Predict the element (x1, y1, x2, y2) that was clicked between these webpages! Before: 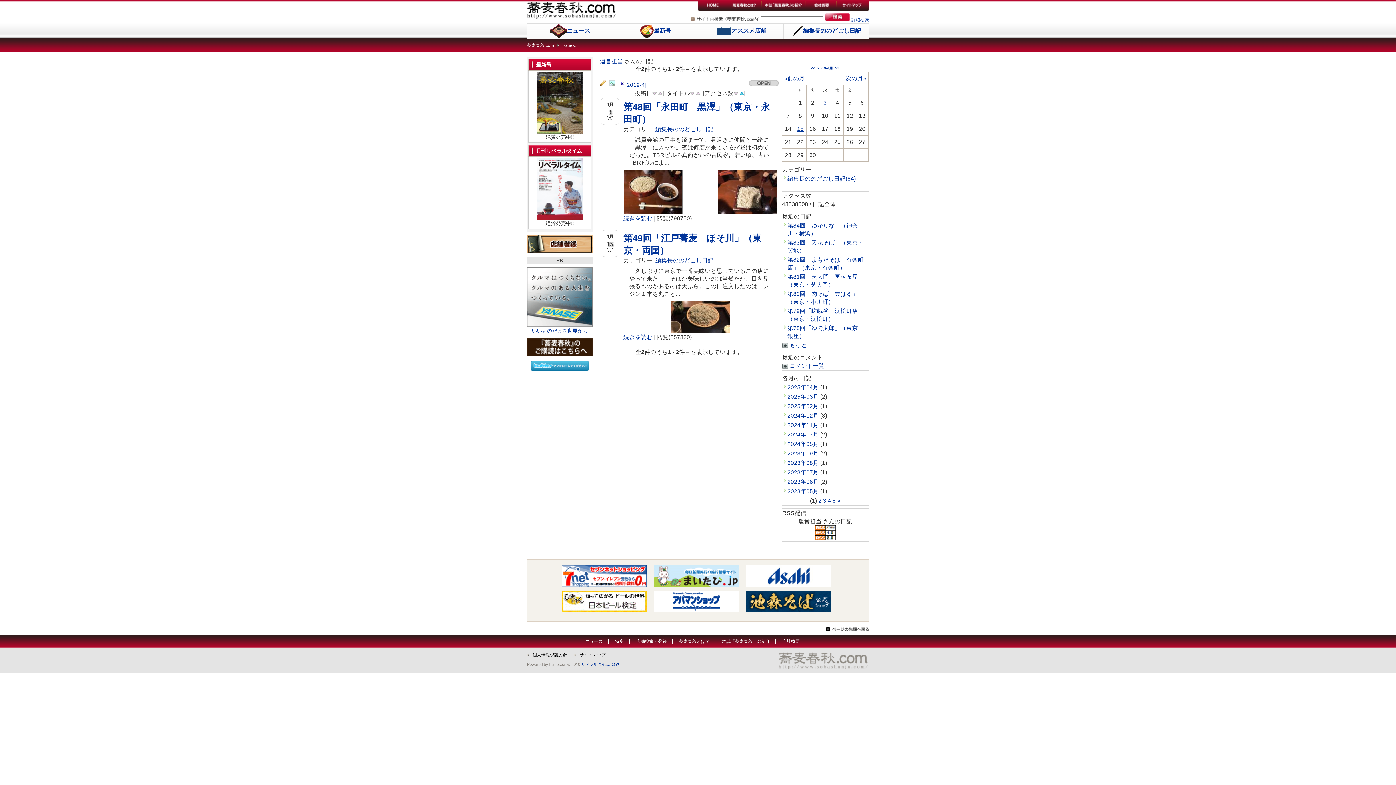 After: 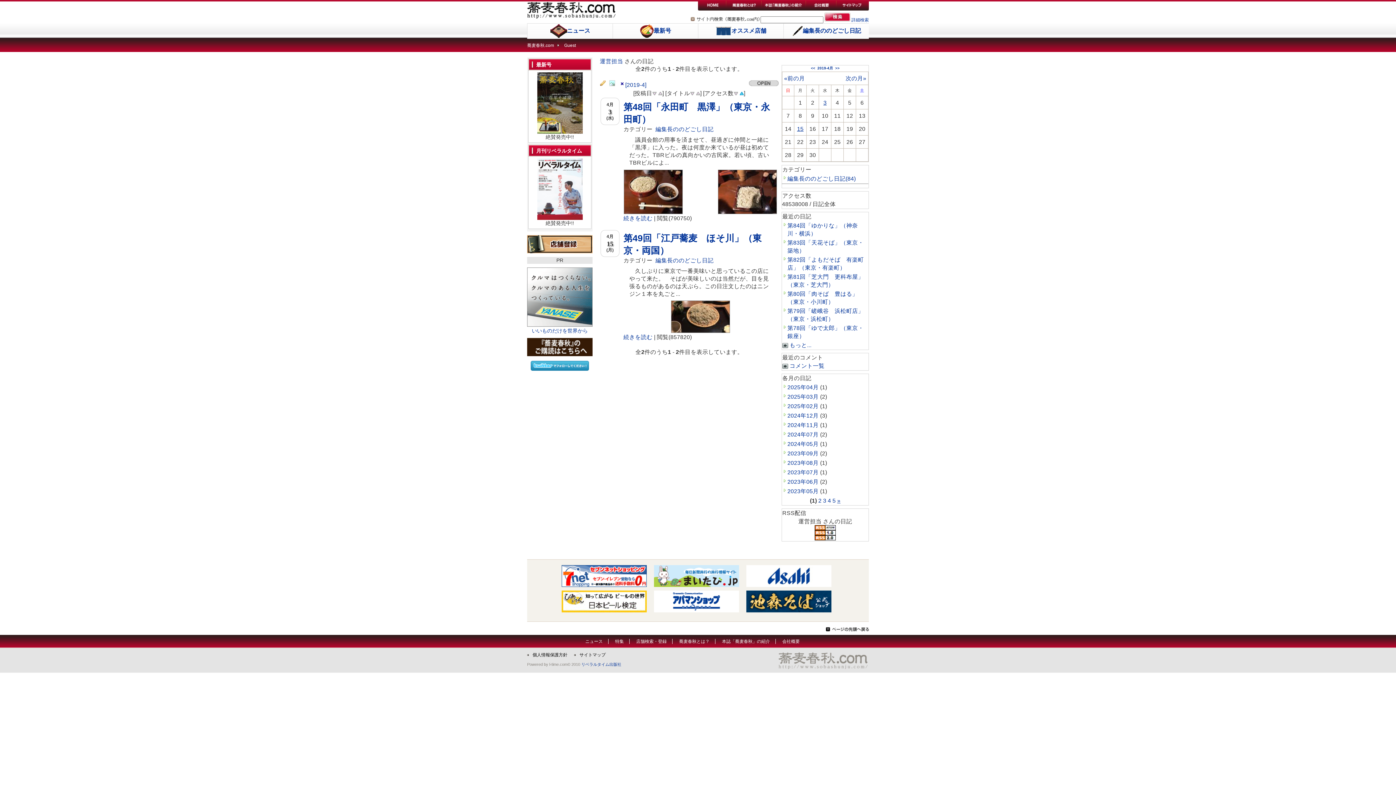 Action: bbox: (826, 626, 869, 630)